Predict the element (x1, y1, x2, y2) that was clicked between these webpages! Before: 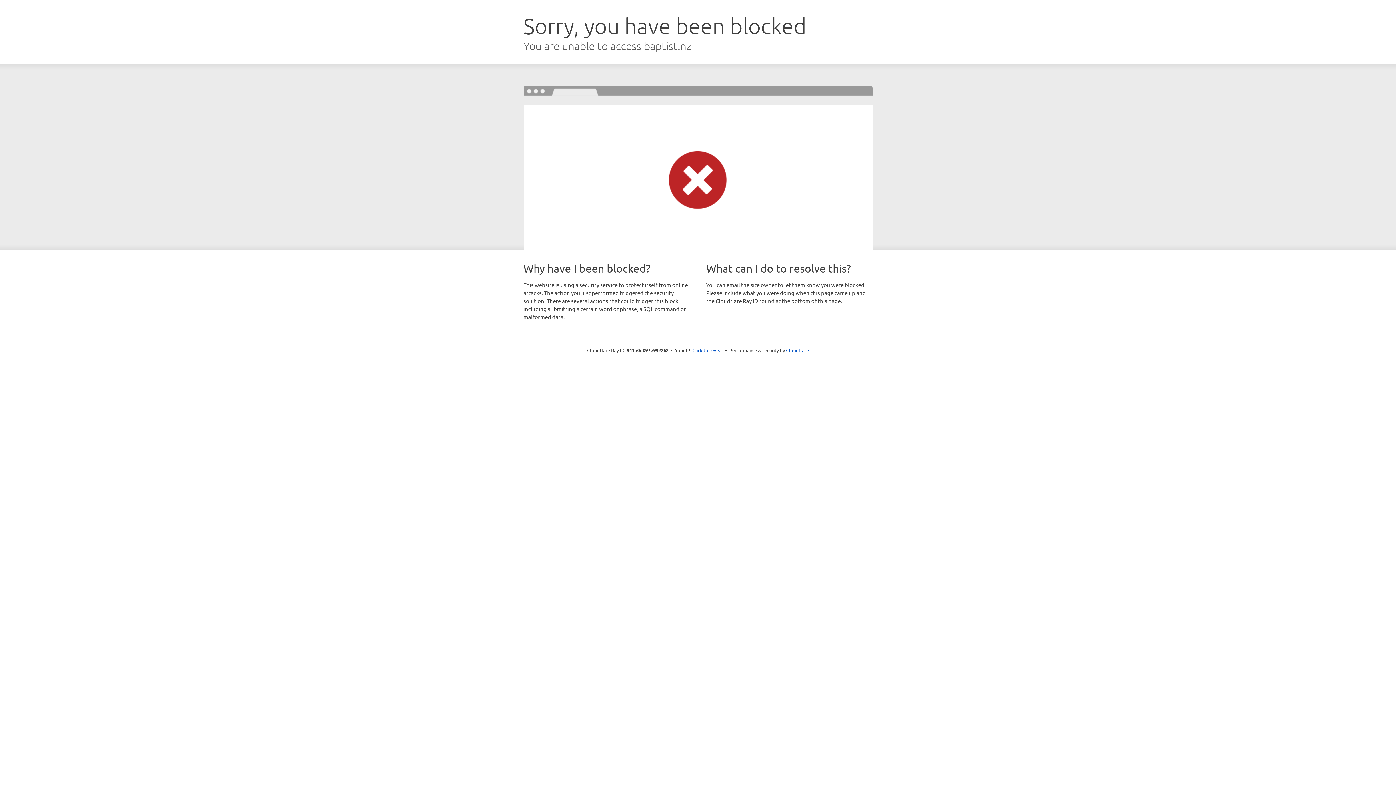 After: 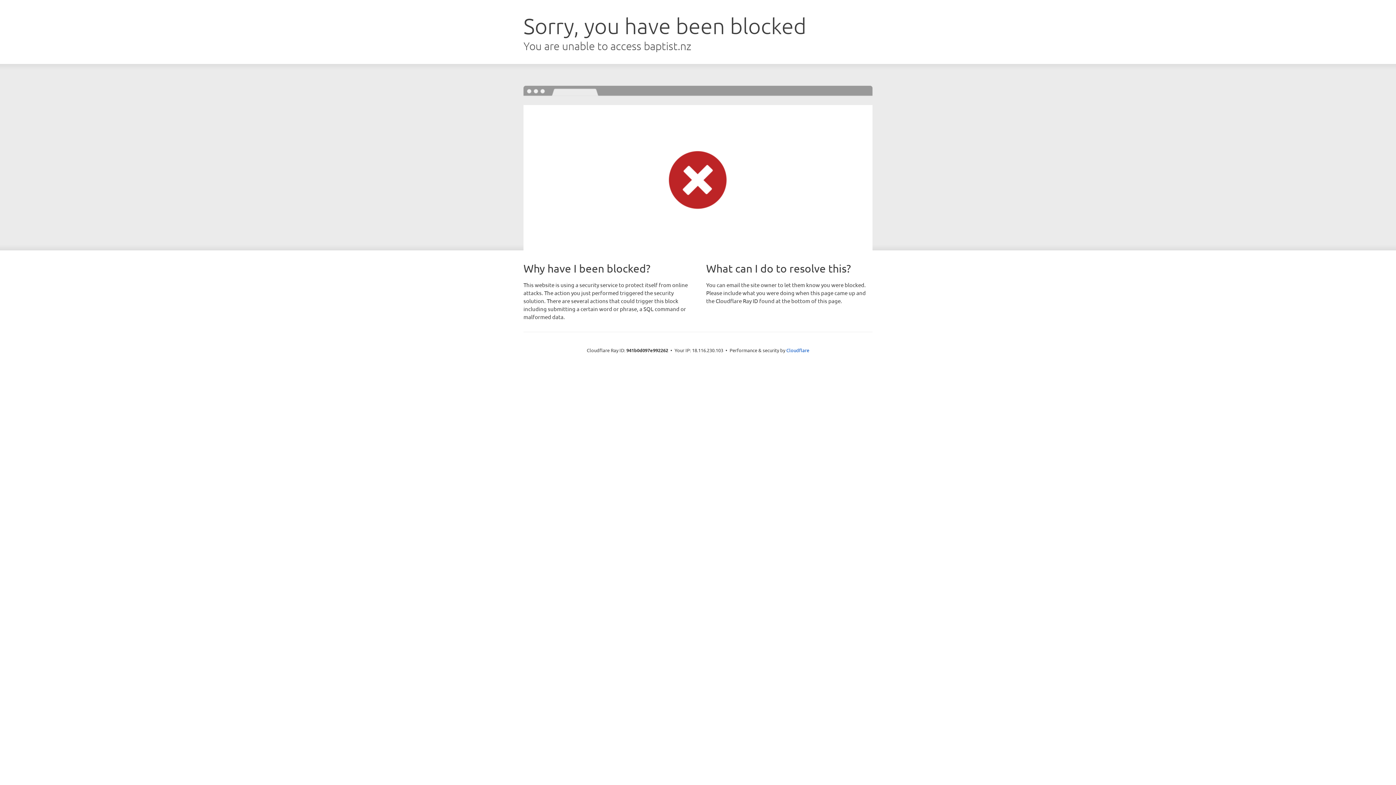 Action: label: Click to reveal bbox: (692, 346, 723, 353)